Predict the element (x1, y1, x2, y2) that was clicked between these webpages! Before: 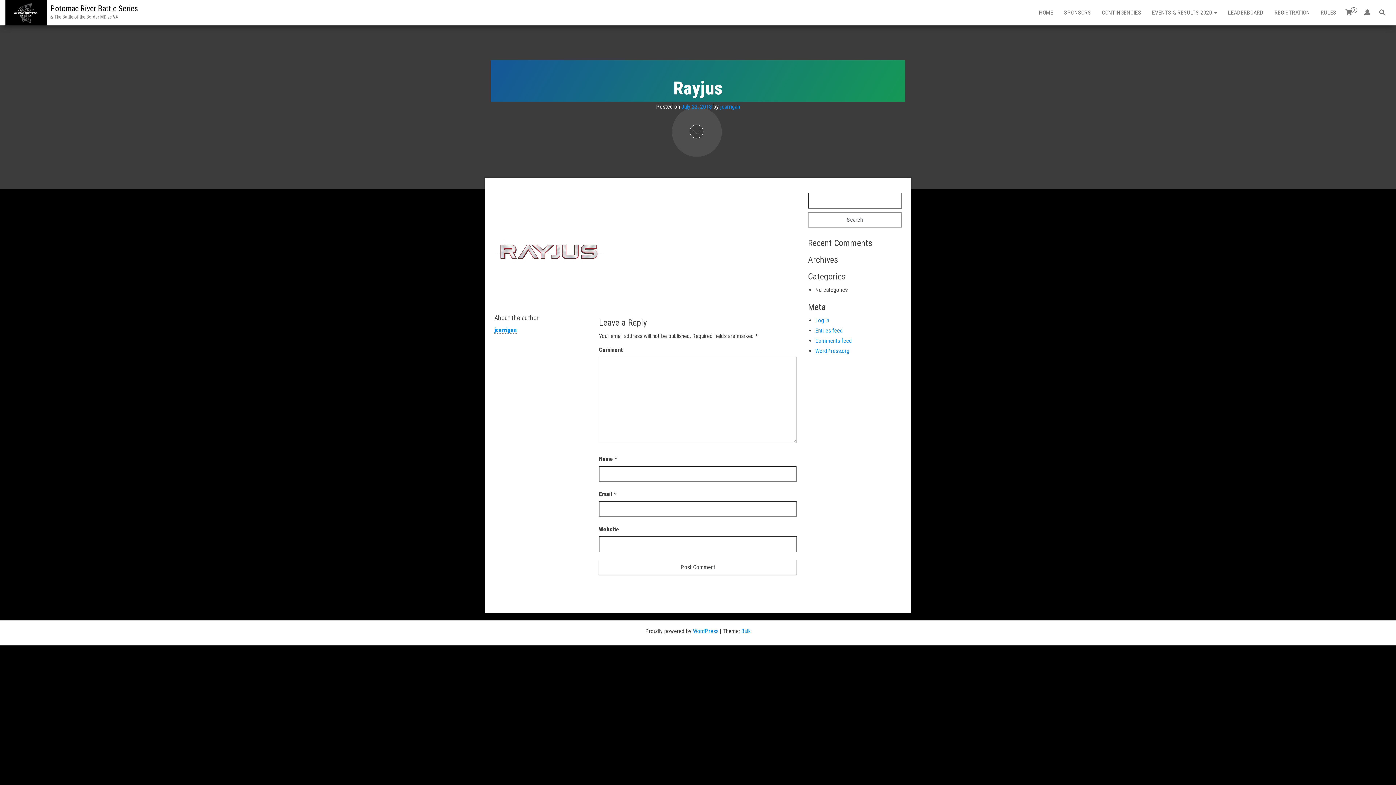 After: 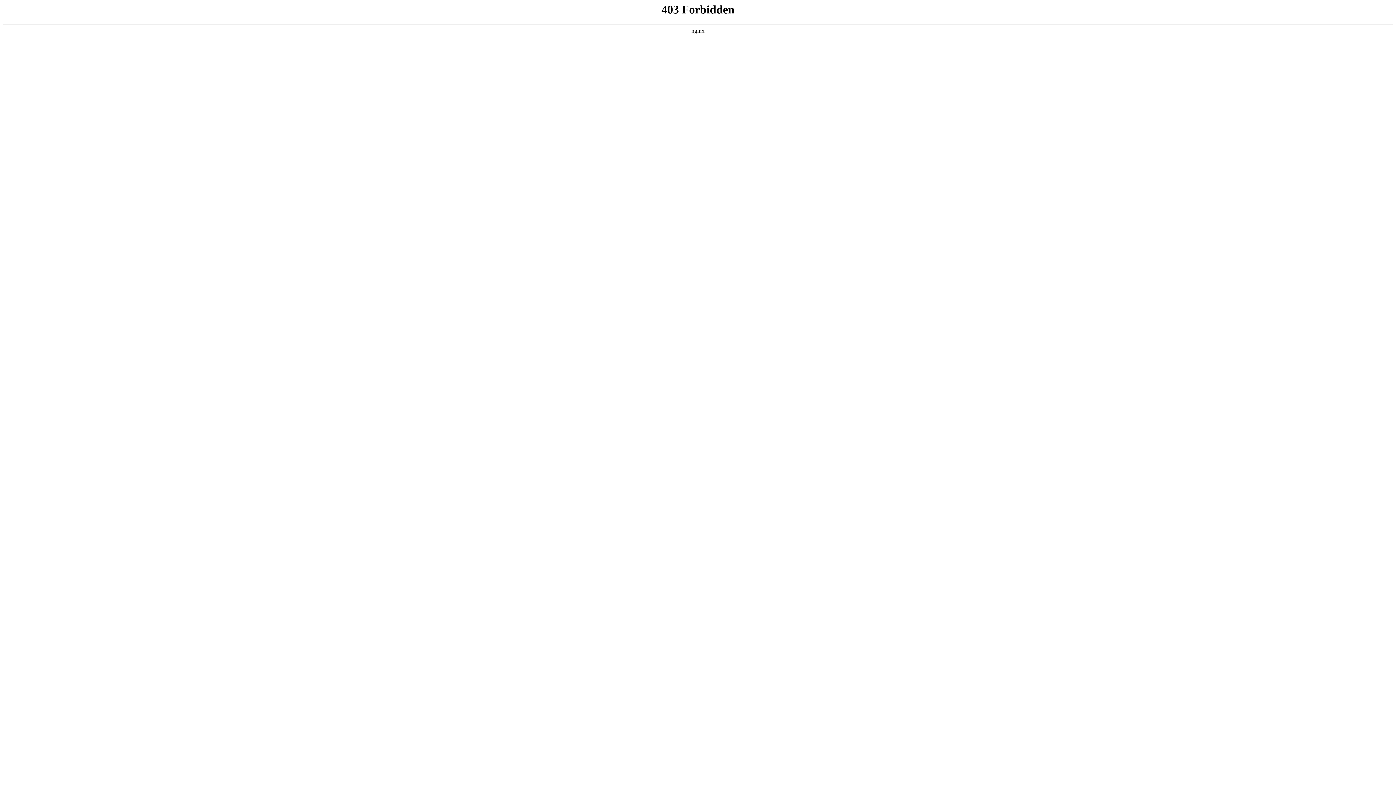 Action: label: WordPress bbox: (693, 628, 718, 634)